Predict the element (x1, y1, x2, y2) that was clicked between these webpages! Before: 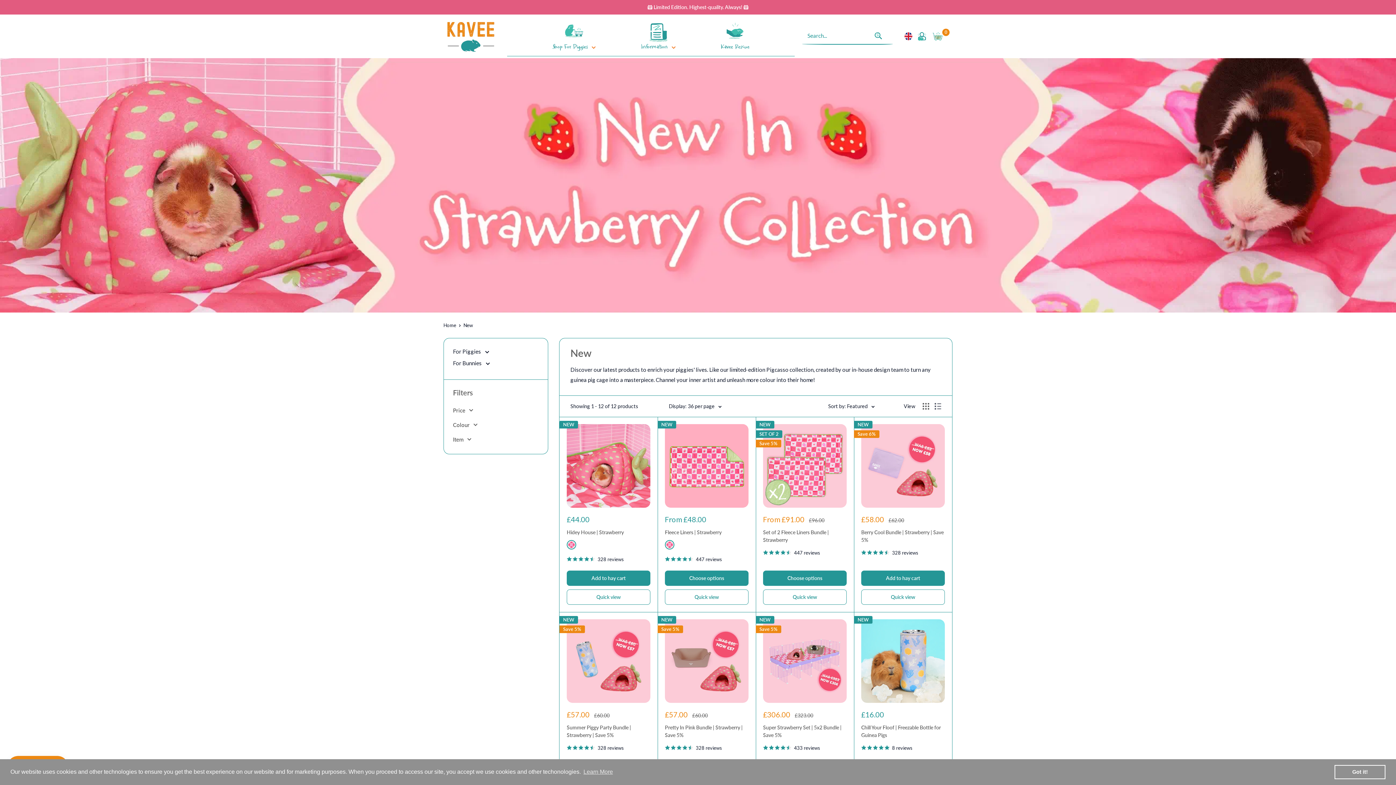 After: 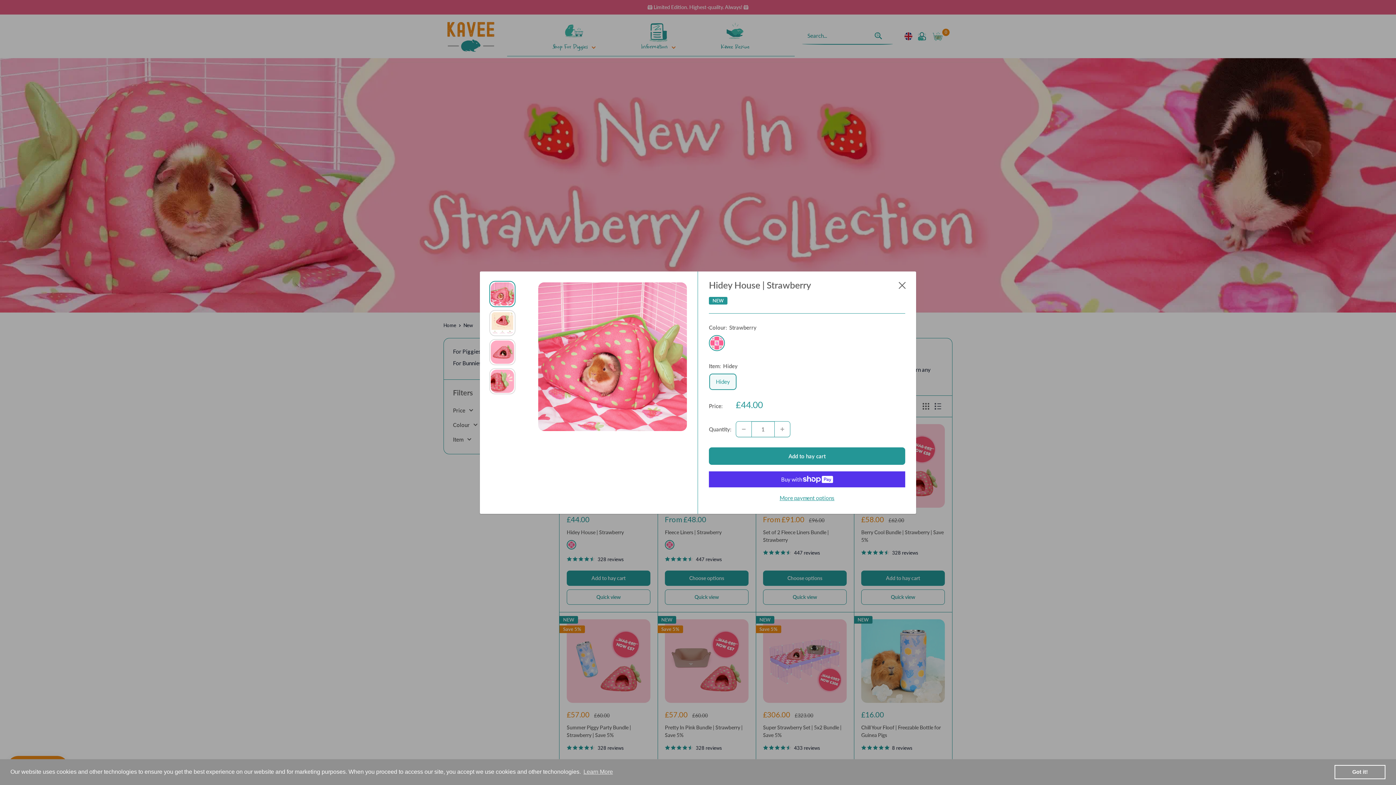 Action: bbox: (566, 589, 650, 605) label: Quick view